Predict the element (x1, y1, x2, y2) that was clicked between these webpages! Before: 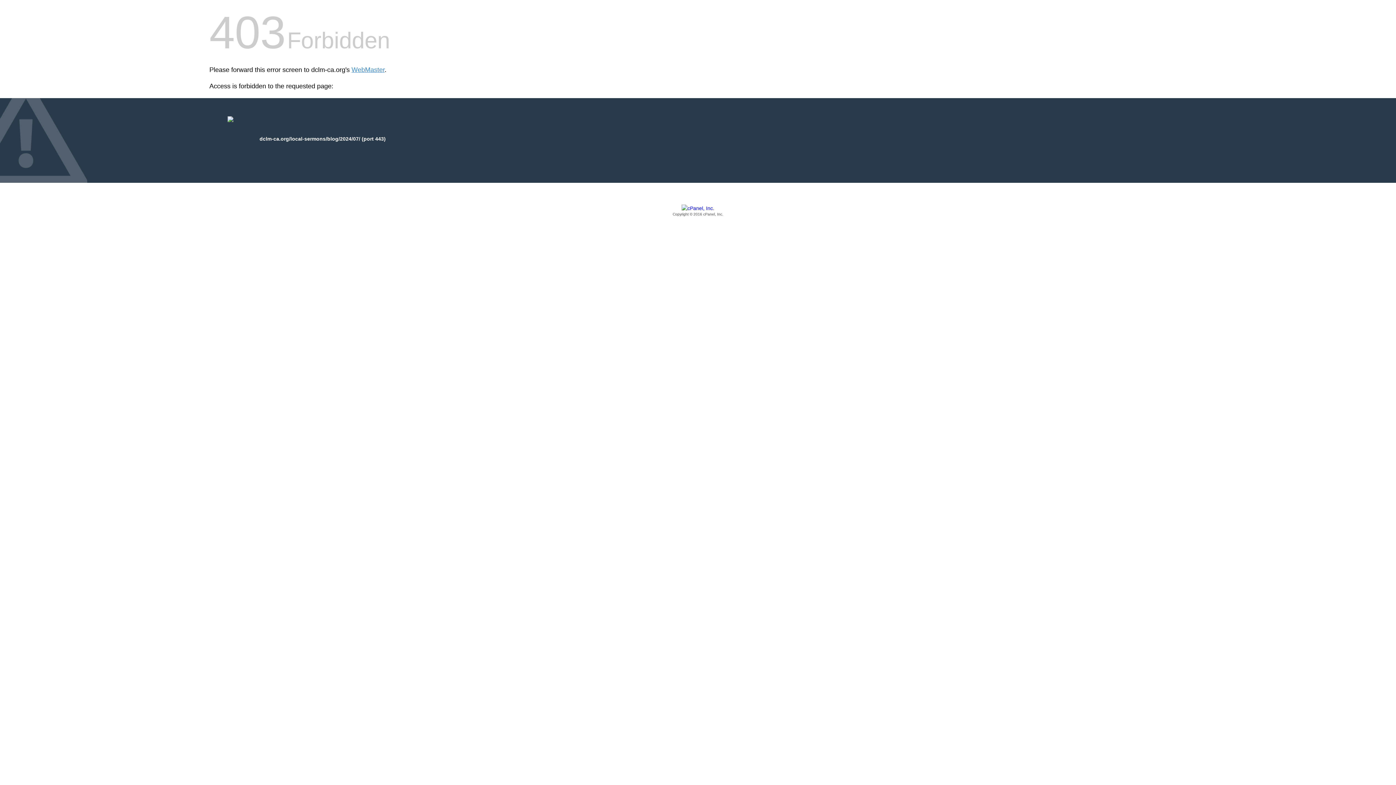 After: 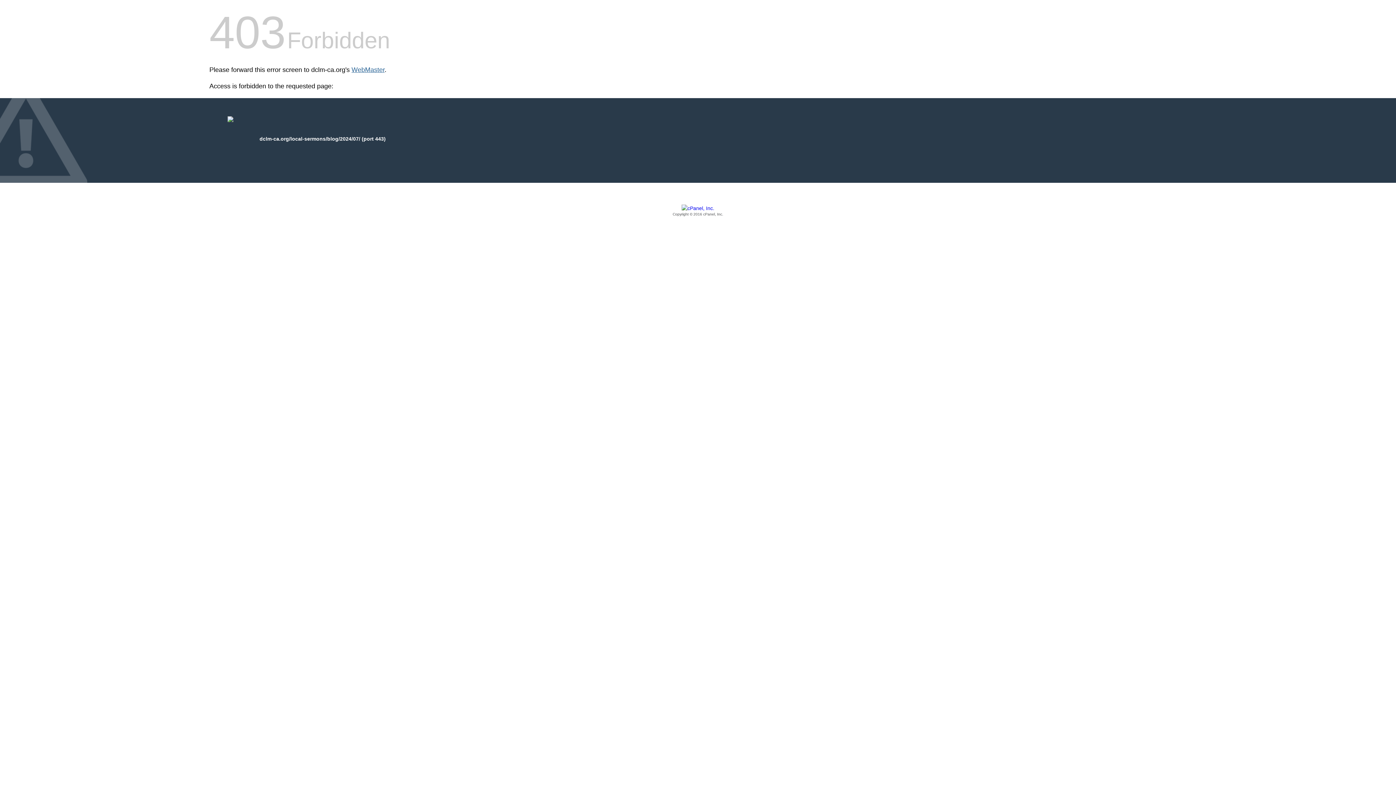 Action: label: WebMaster bbox: (351, 66, 384, 73)